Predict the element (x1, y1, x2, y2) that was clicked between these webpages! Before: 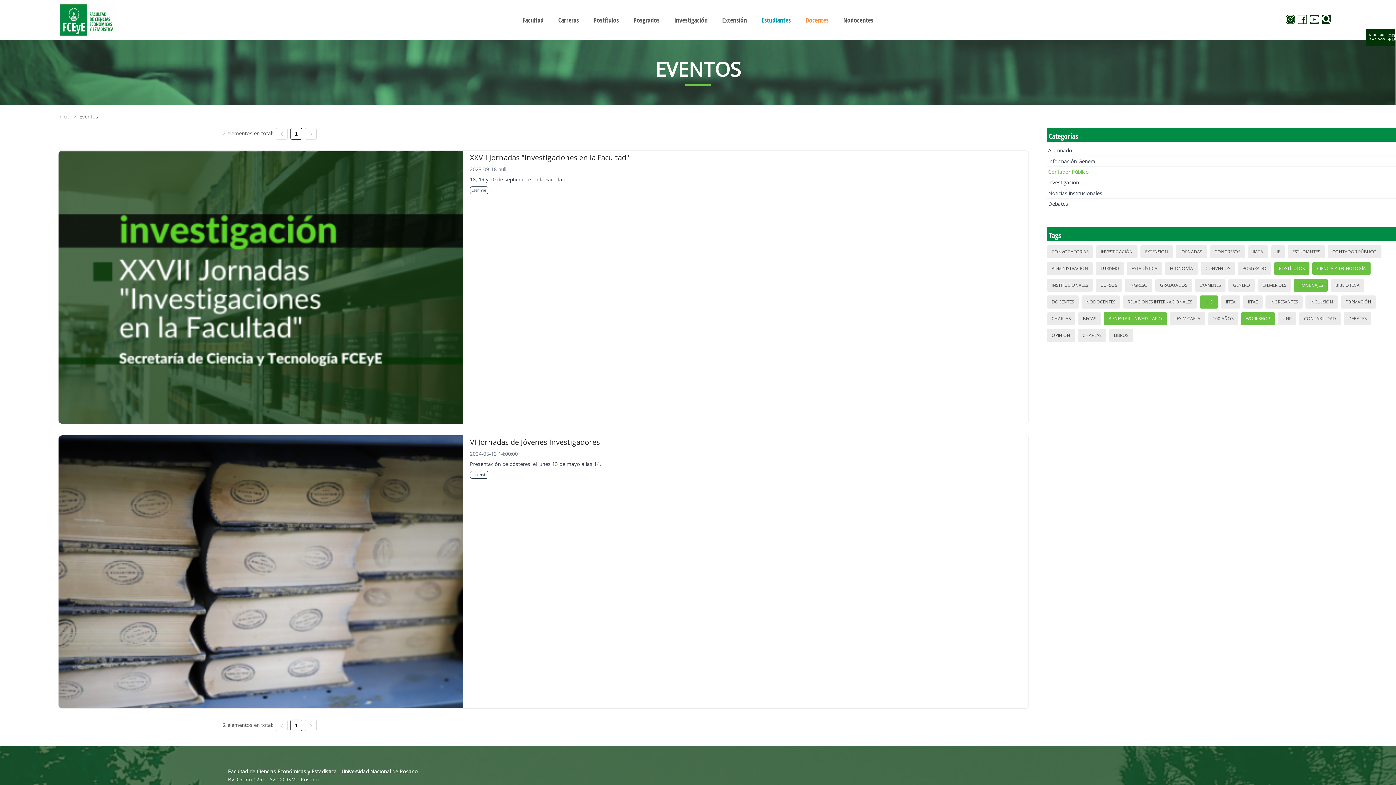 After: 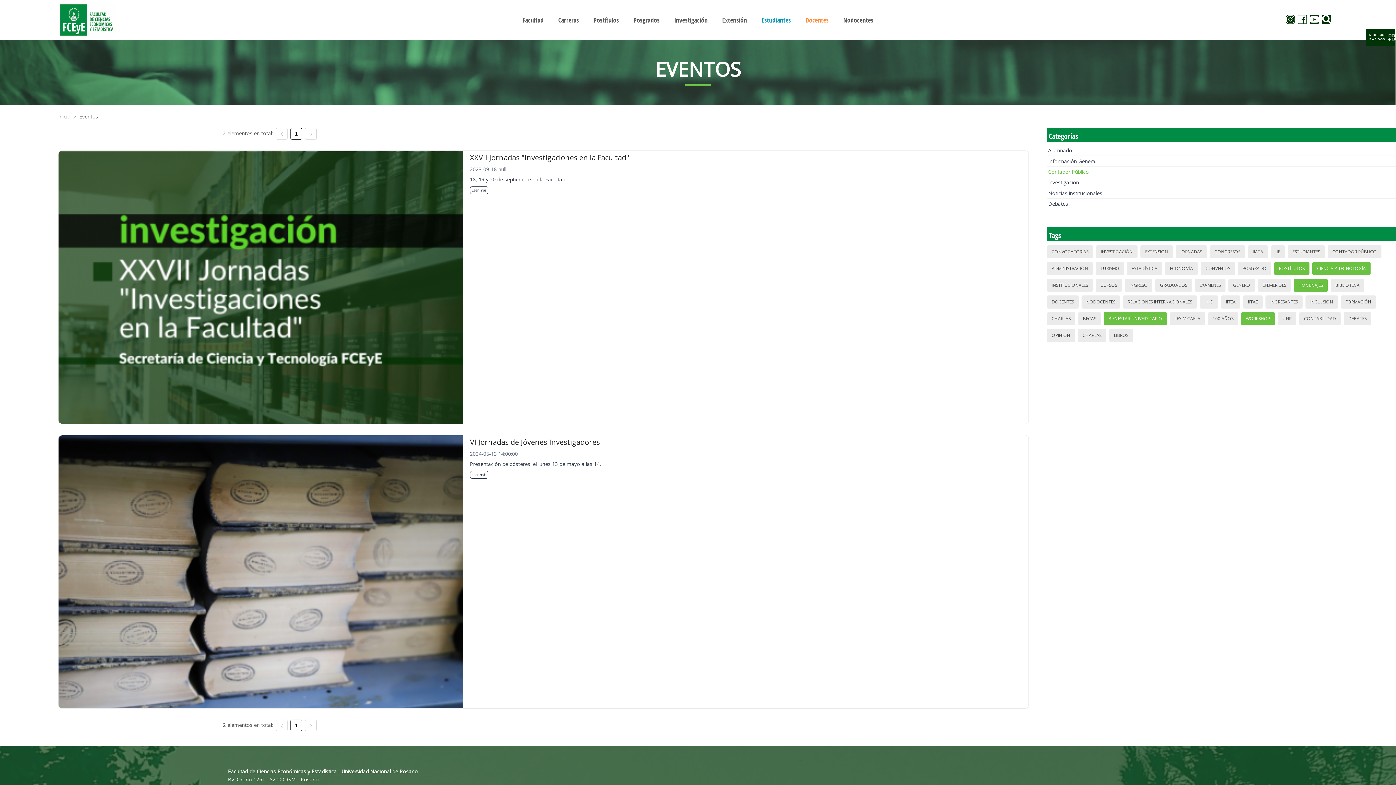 Action: label: I + D bbox: (1202, 296, 1215, 308)